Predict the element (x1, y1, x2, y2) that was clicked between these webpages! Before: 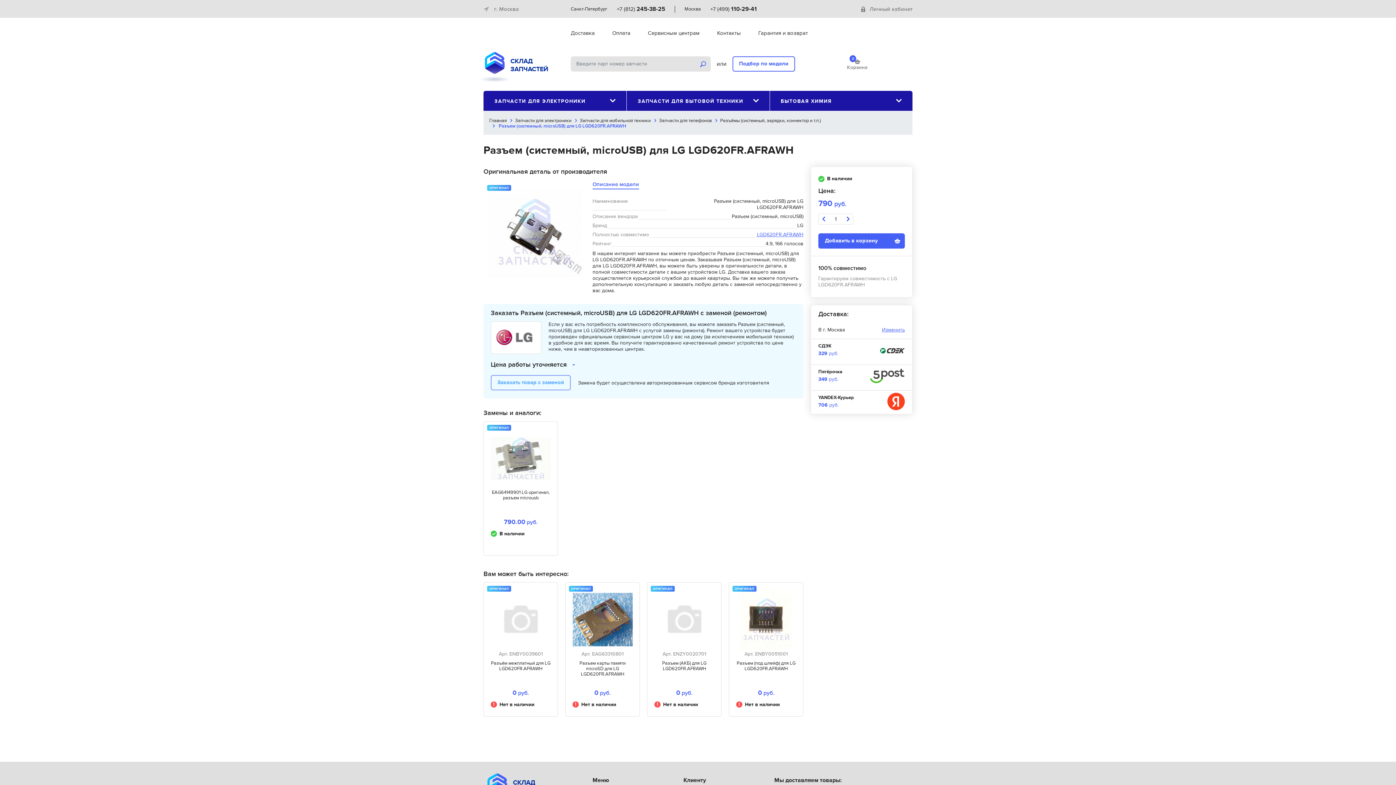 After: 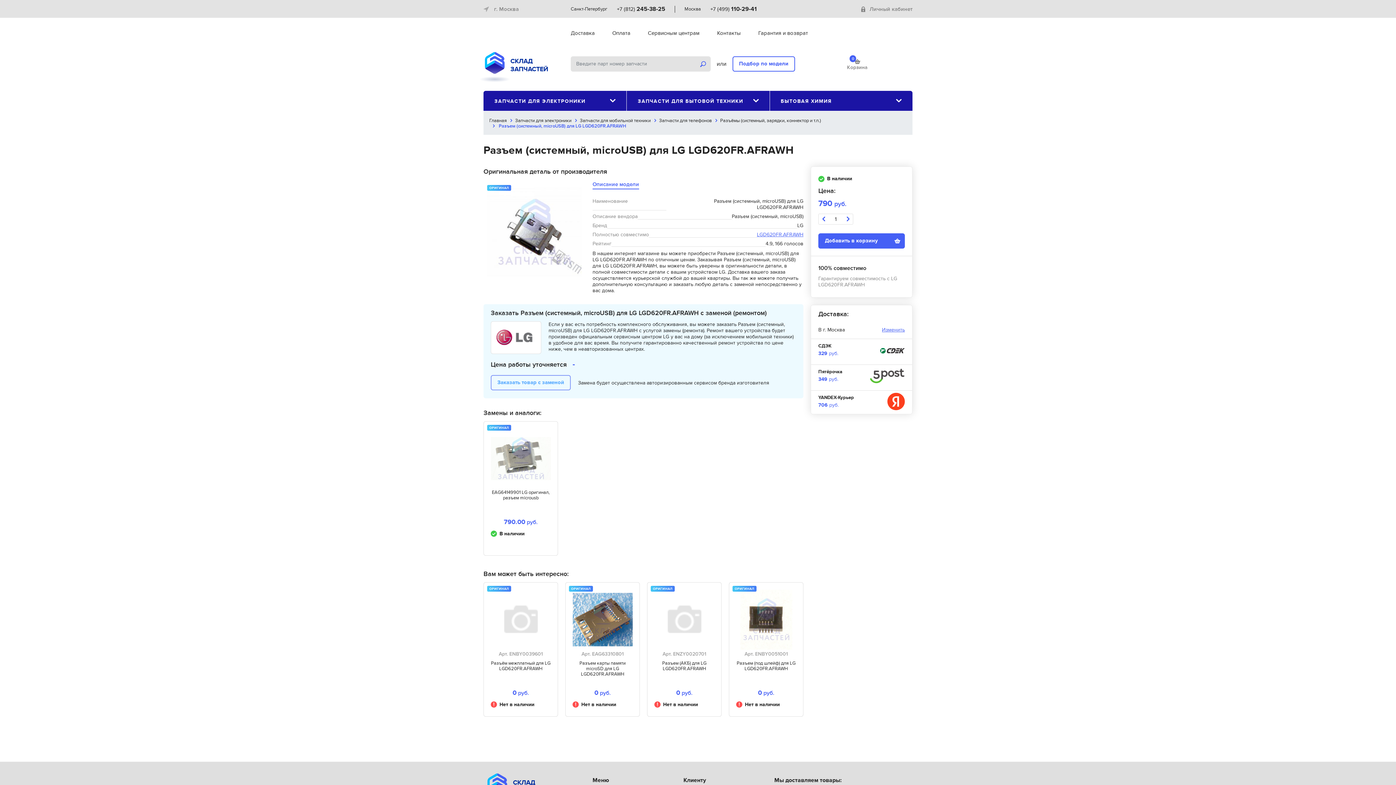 Action: bbox: (710, 5, 757, 12) label: +7 (499) 110-29-41